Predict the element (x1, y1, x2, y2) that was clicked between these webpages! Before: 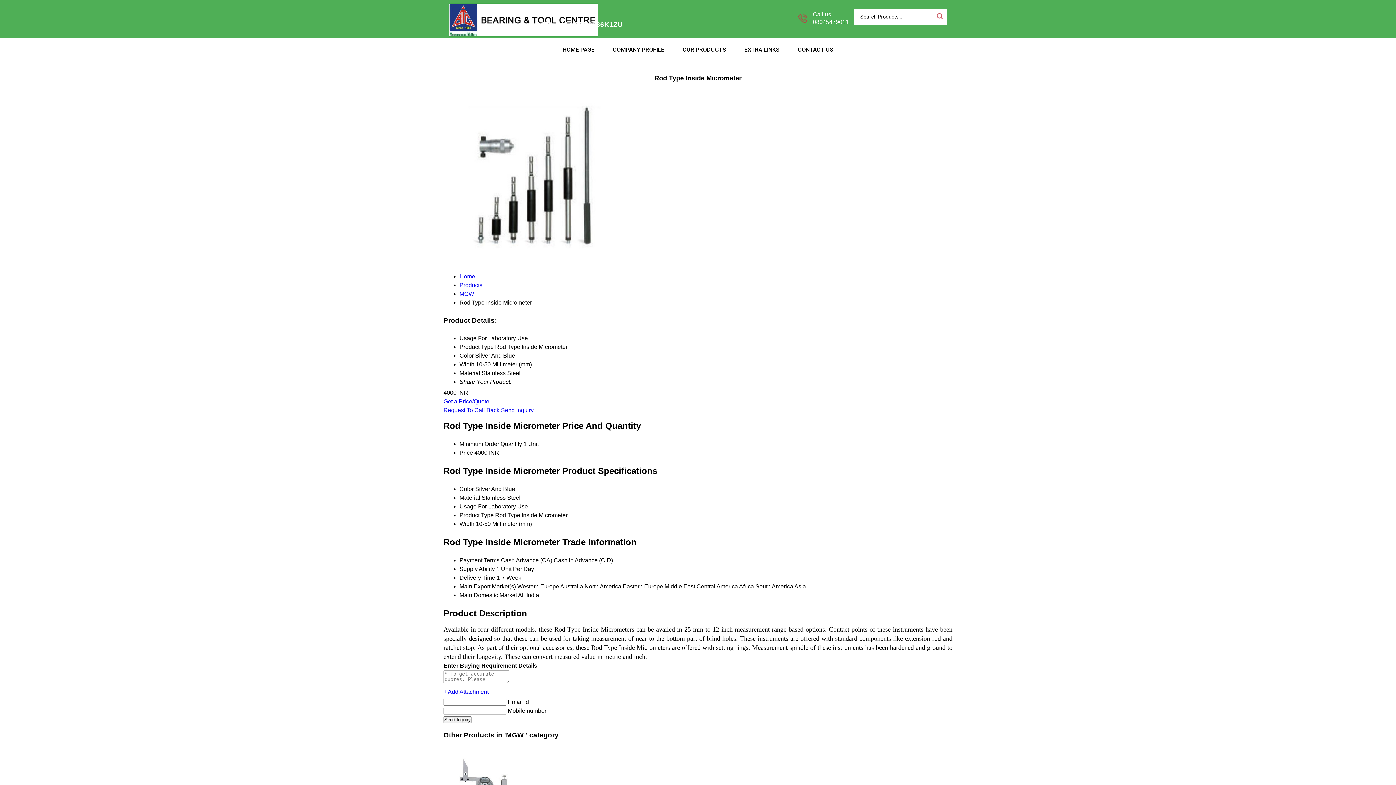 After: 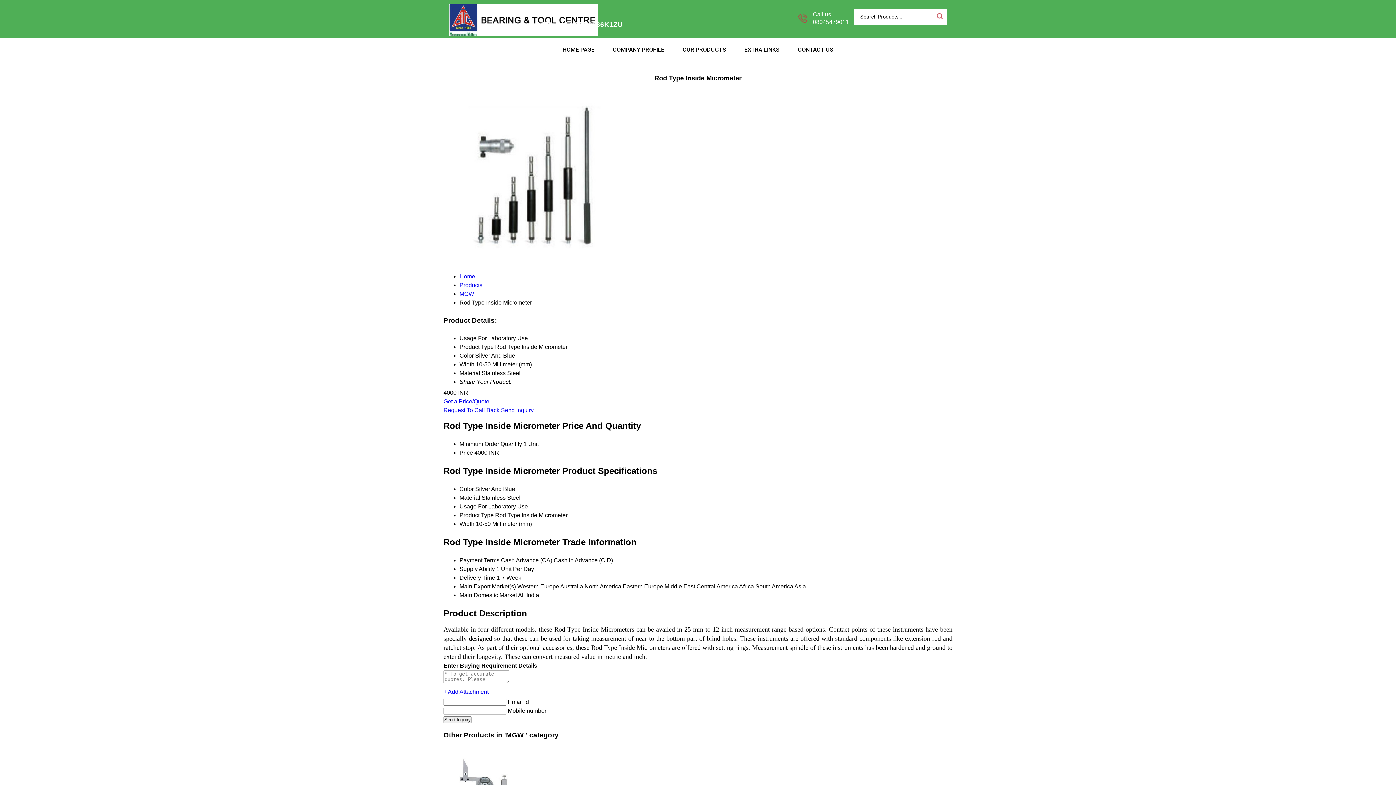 Action: bbox: (443, 398, 489, 404) label: Get a Price/Quote